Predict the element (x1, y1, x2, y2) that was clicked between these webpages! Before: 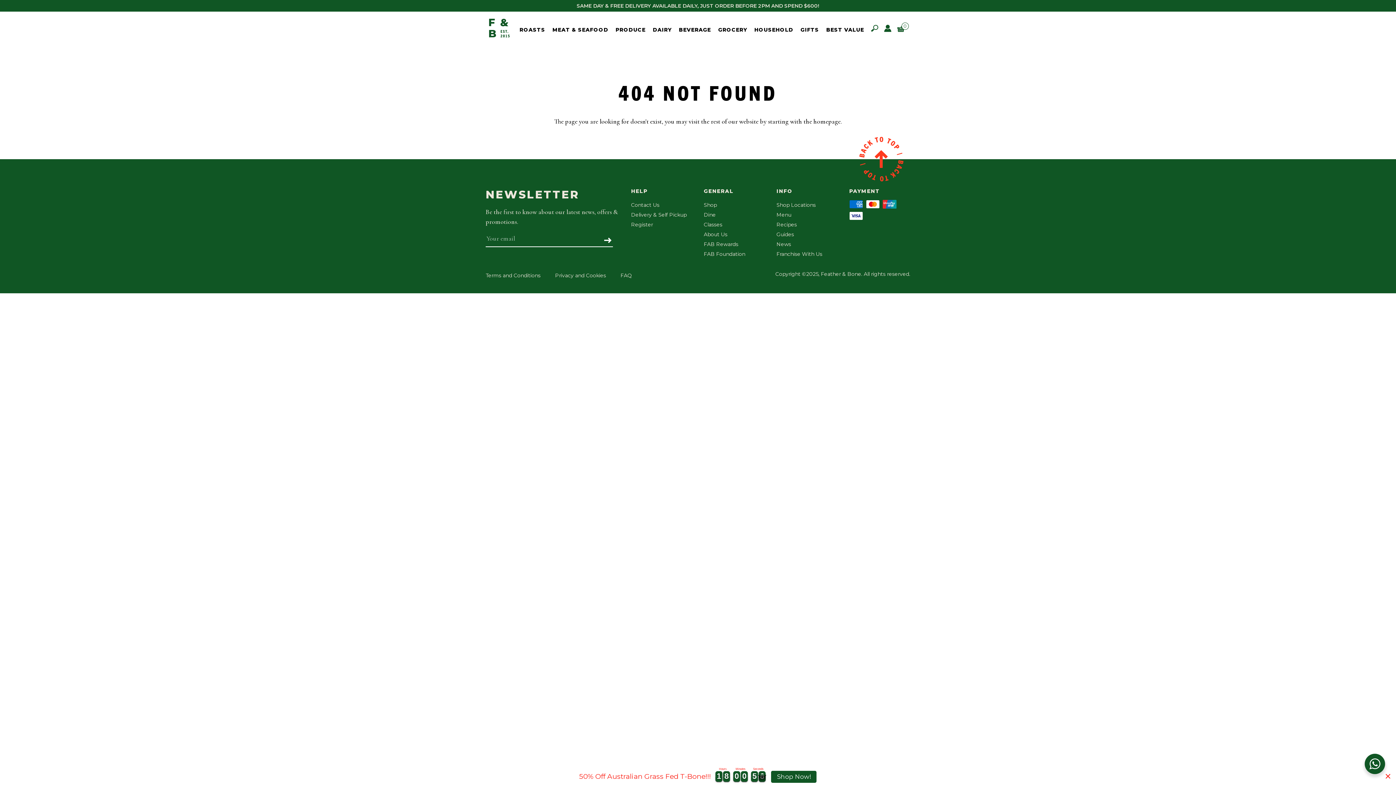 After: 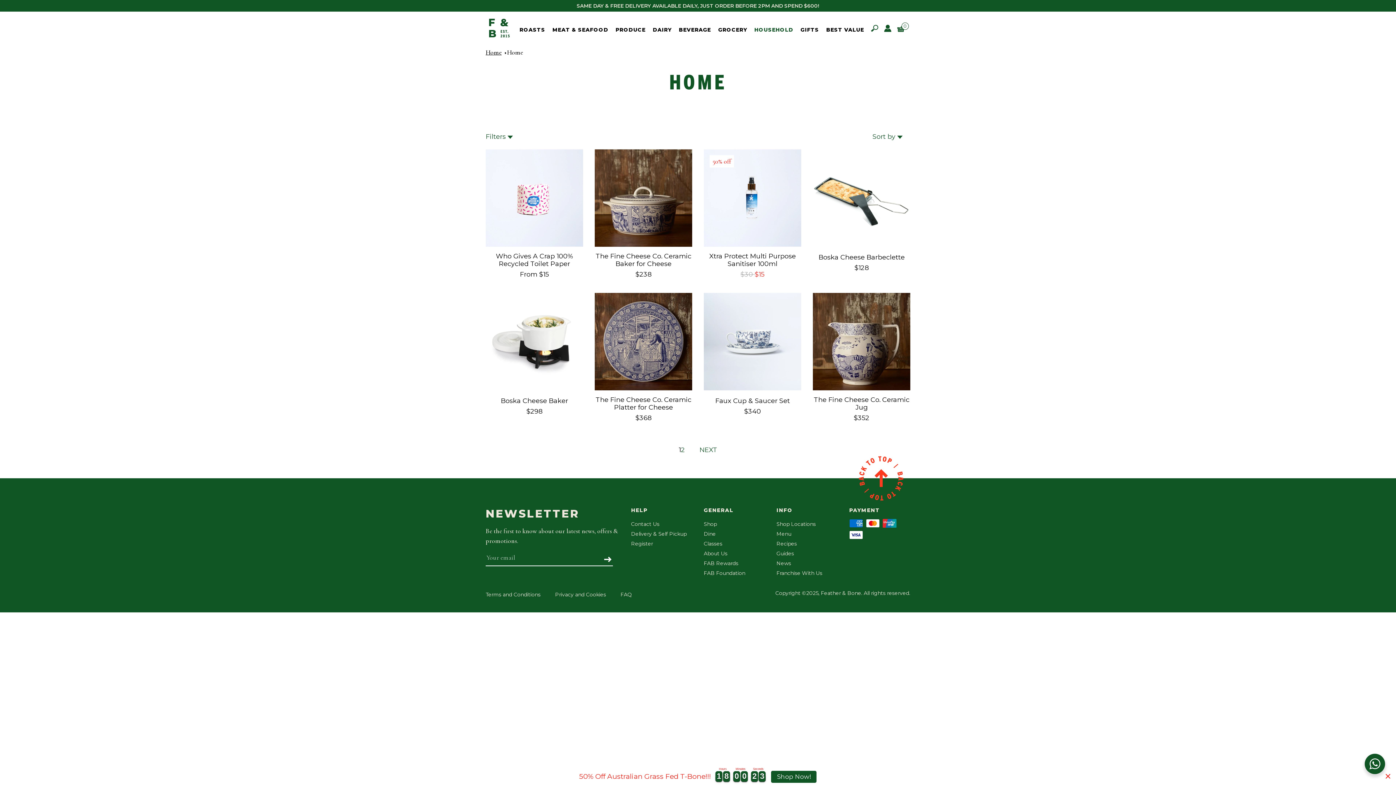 Action: label: HOUSEHOLD bbox: (754, 26, 793, 33)